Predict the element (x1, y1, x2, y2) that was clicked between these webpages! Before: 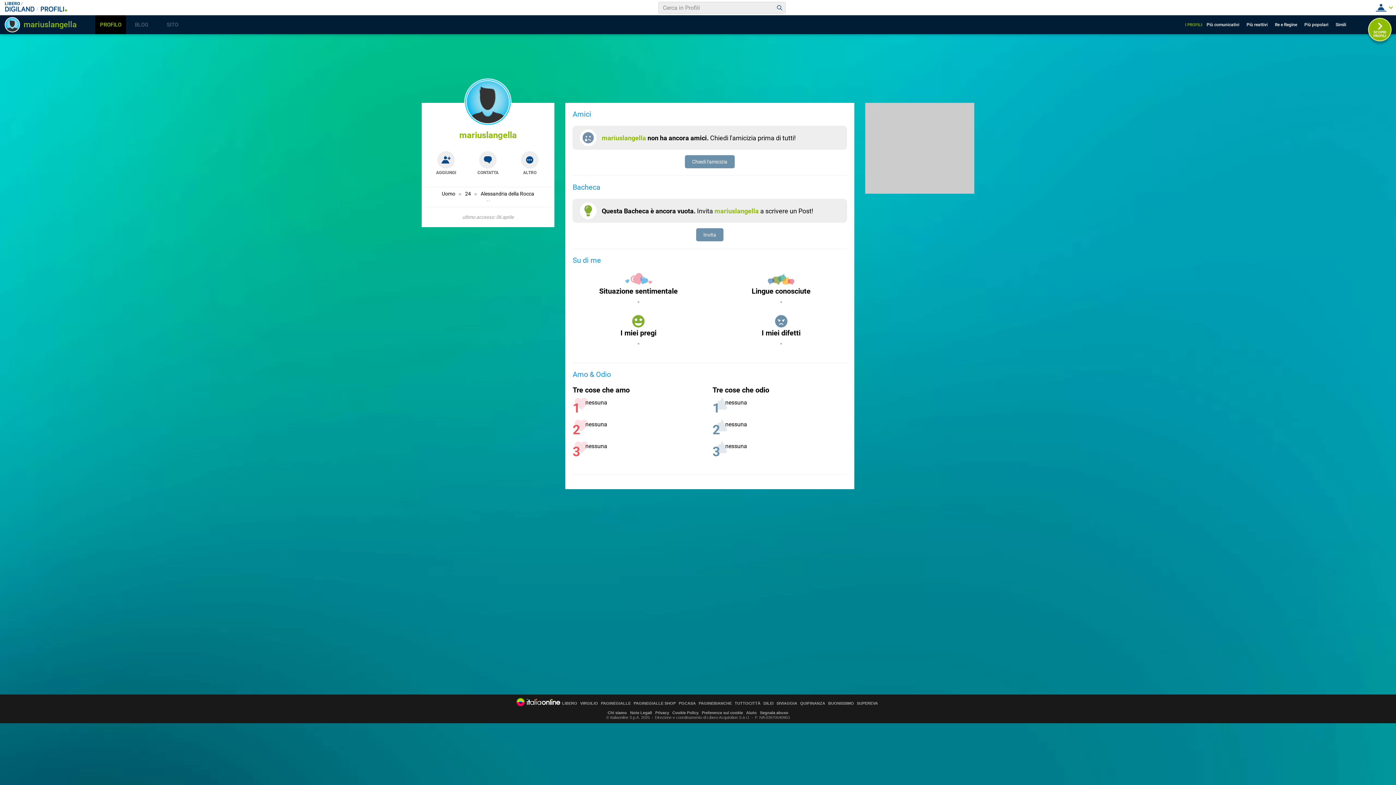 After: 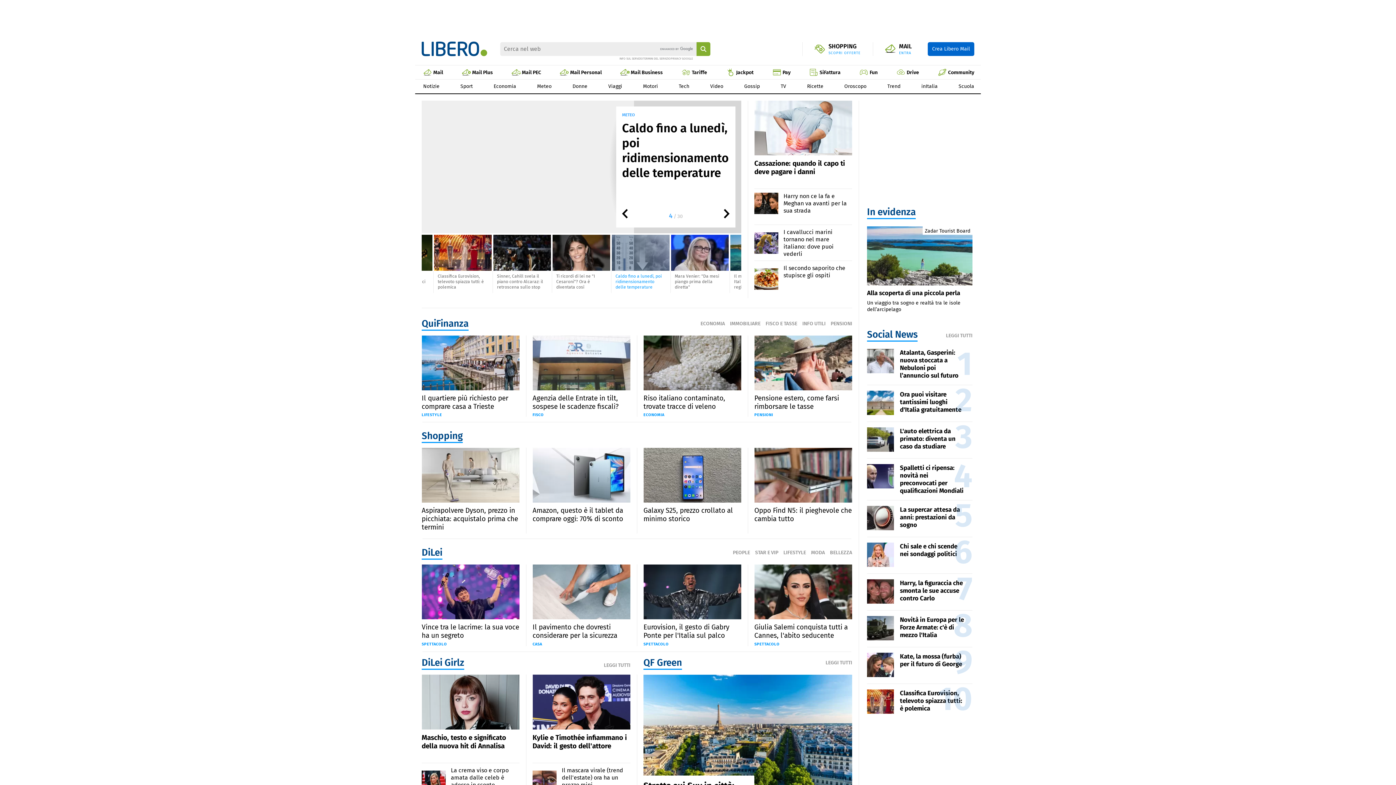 Action: bbox: (4, 1, 22, 6) label: LIBERO